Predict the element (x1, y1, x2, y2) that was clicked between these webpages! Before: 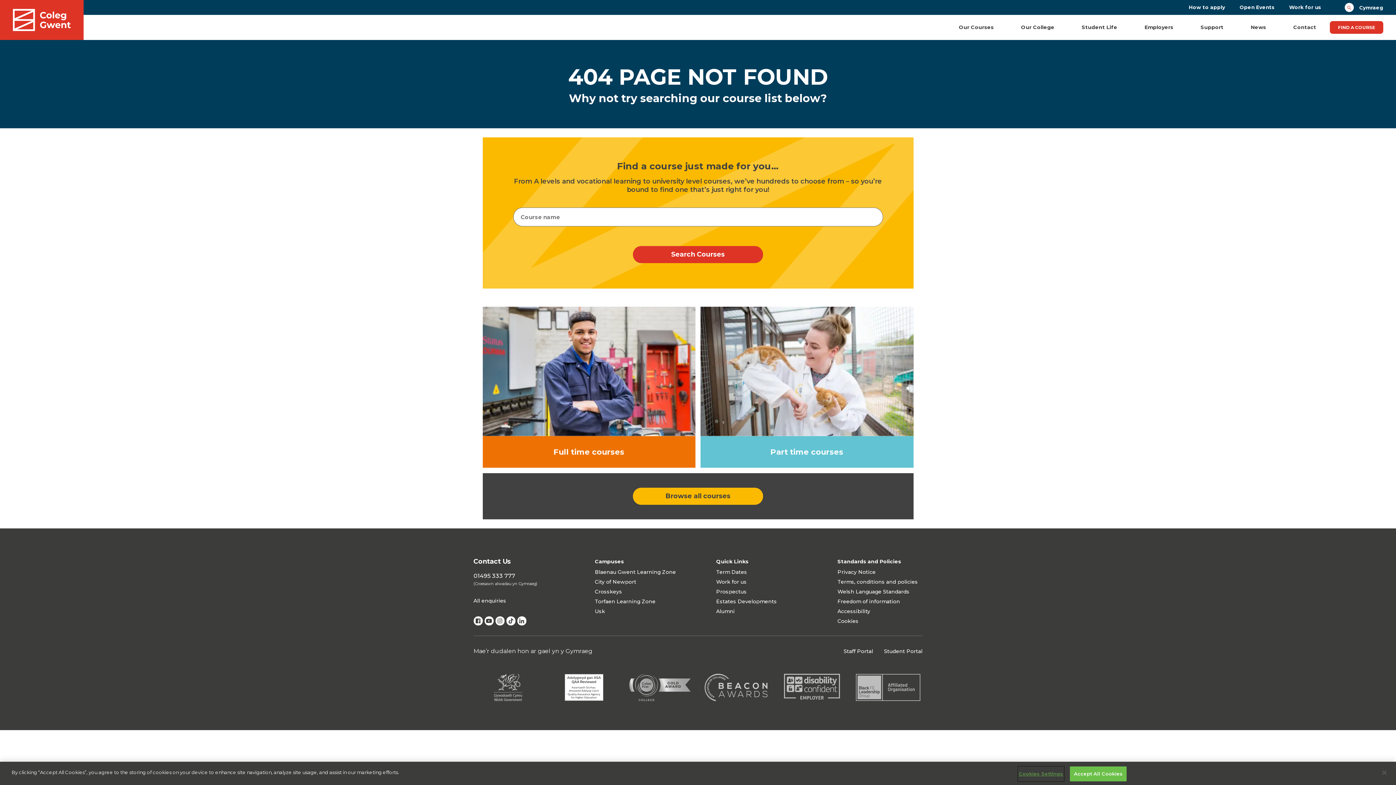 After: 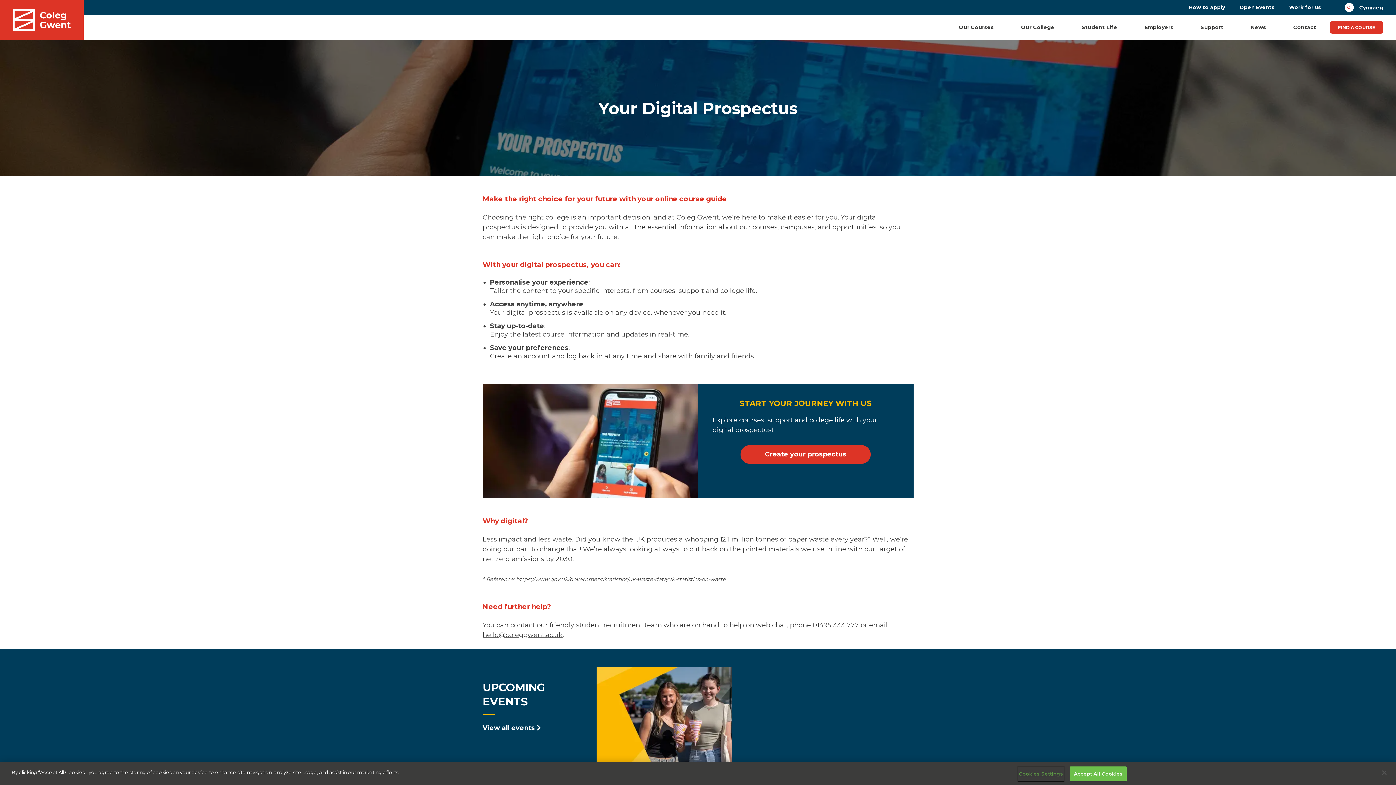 Action: bbox: (716, 587, 746, 596) label: Prospectus